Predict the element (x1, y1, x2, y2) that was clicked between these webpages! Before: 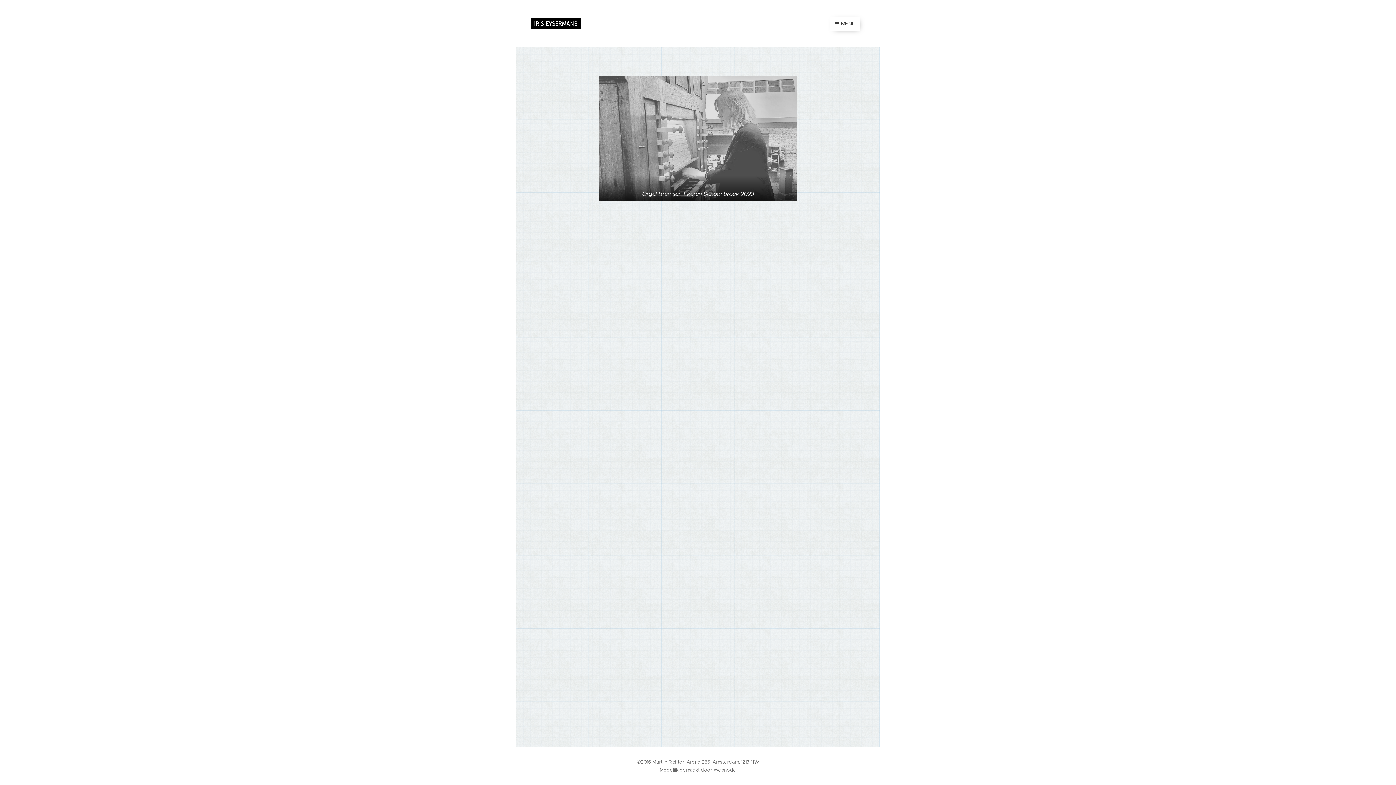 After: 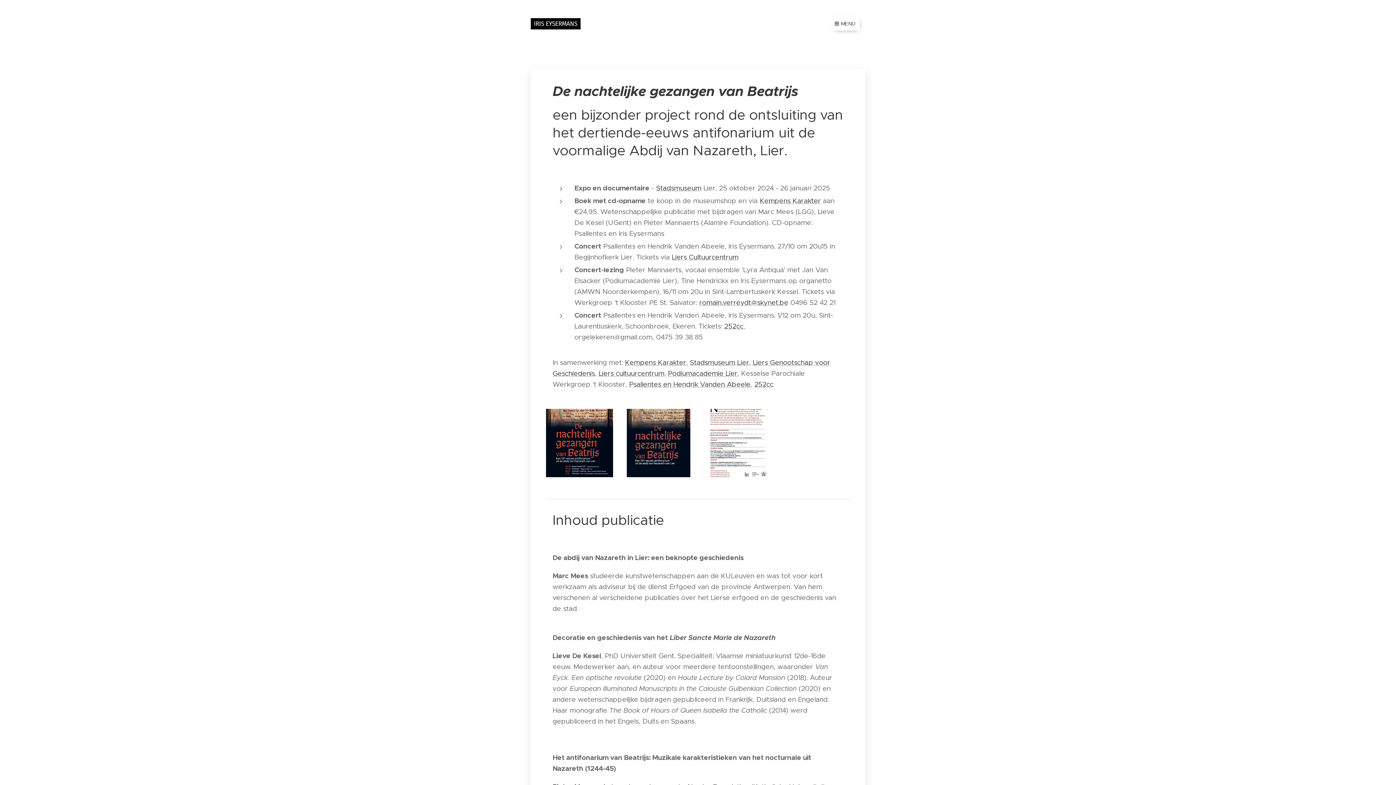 Action: bbox: (532, 18, 578, 28) label: IRIS EYSERMANS